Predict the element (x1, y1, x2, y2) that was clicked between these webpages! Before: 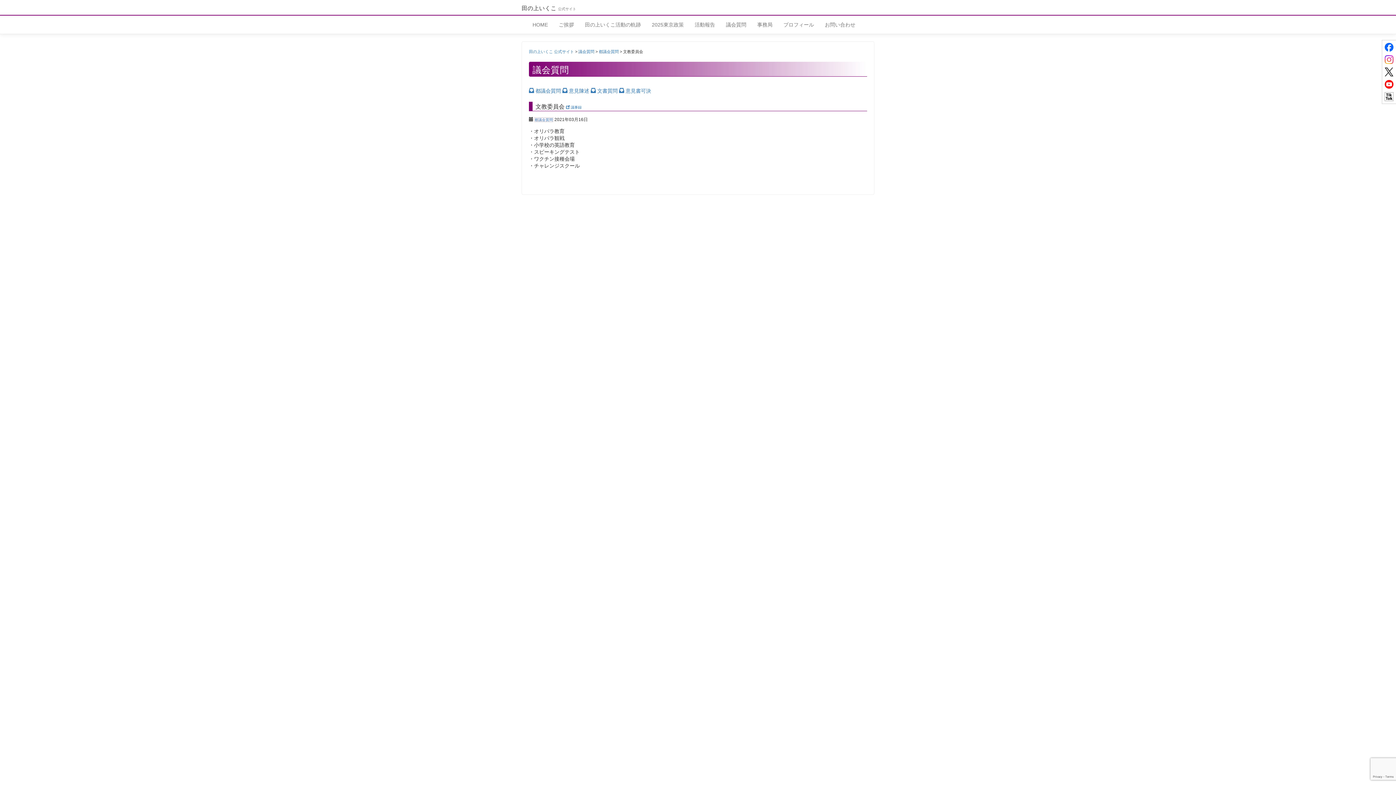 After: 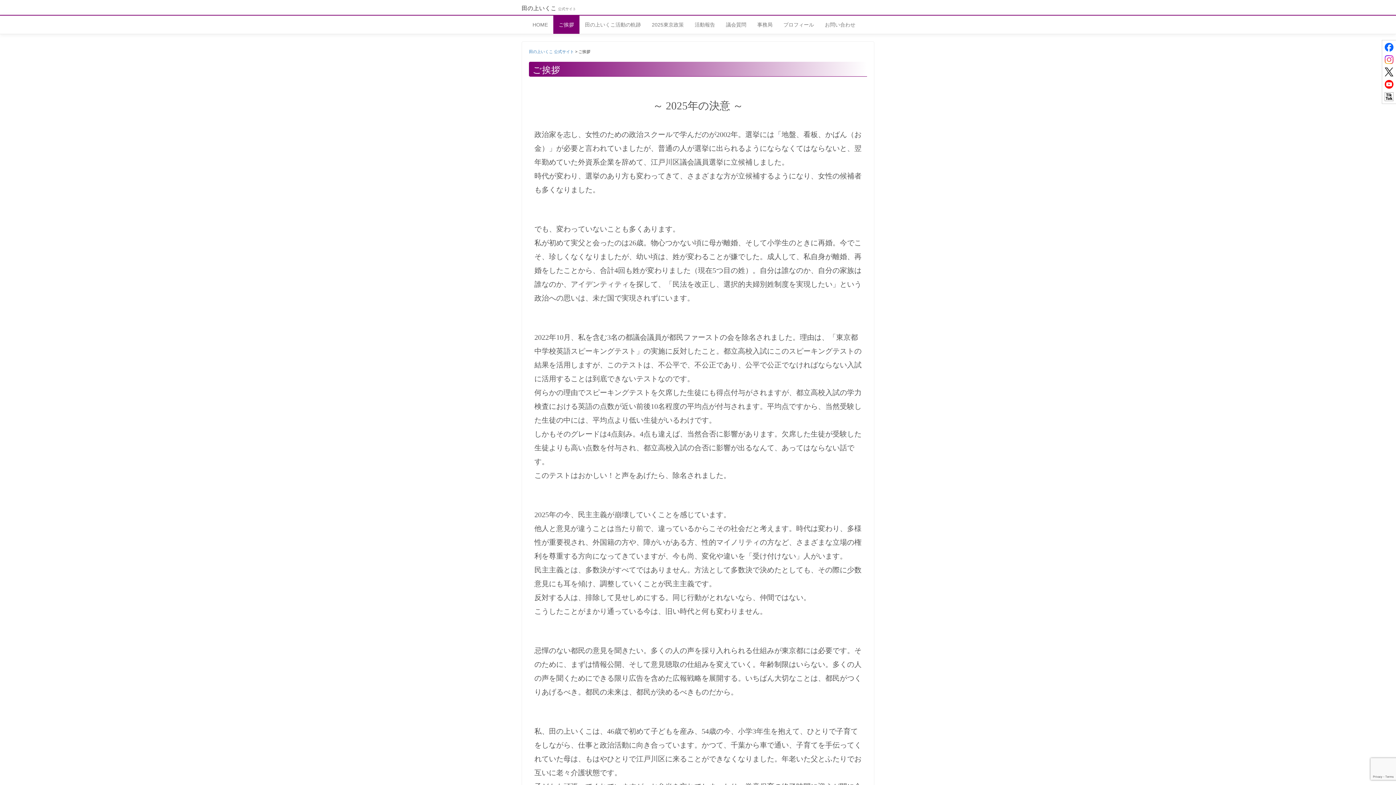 Action: bbox: (553, 15, 579, 33) label: ご挨拶